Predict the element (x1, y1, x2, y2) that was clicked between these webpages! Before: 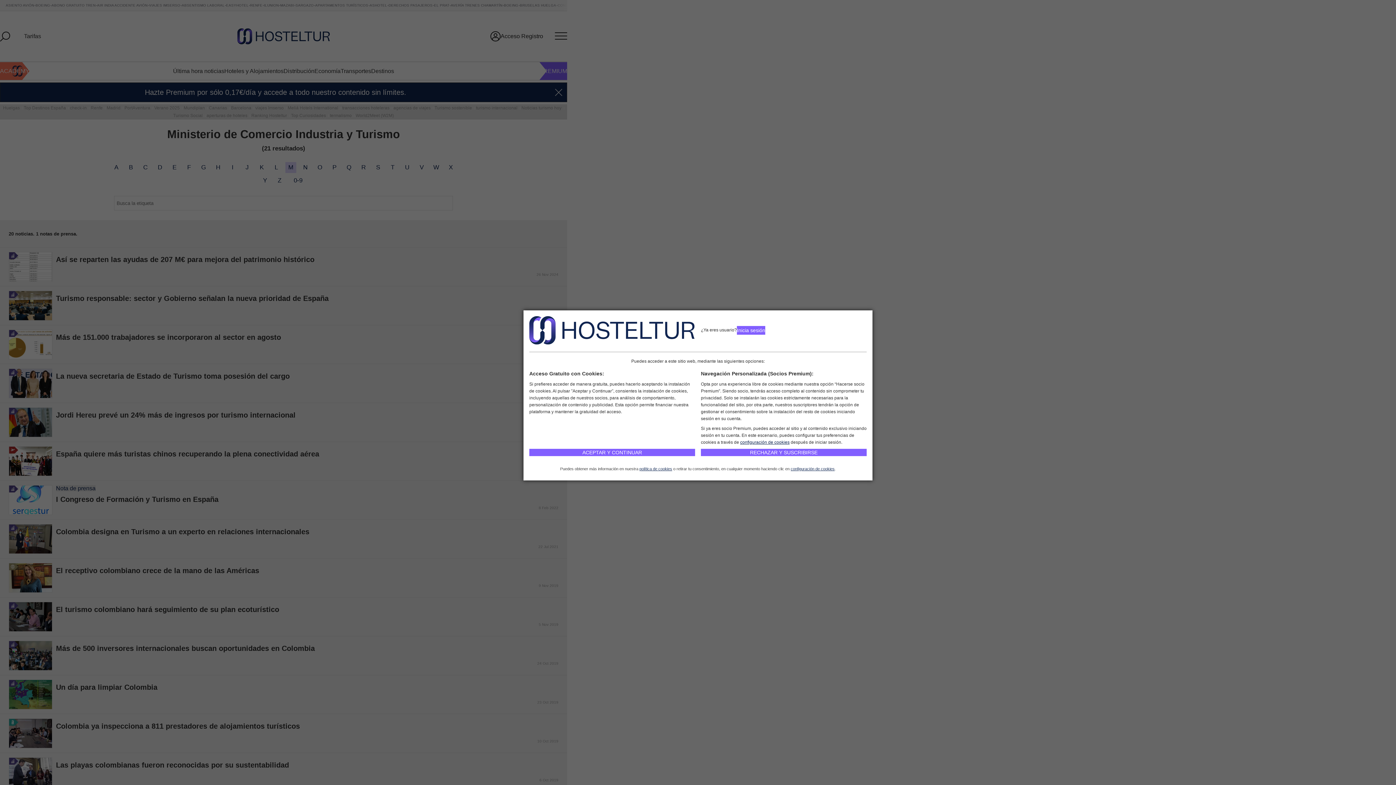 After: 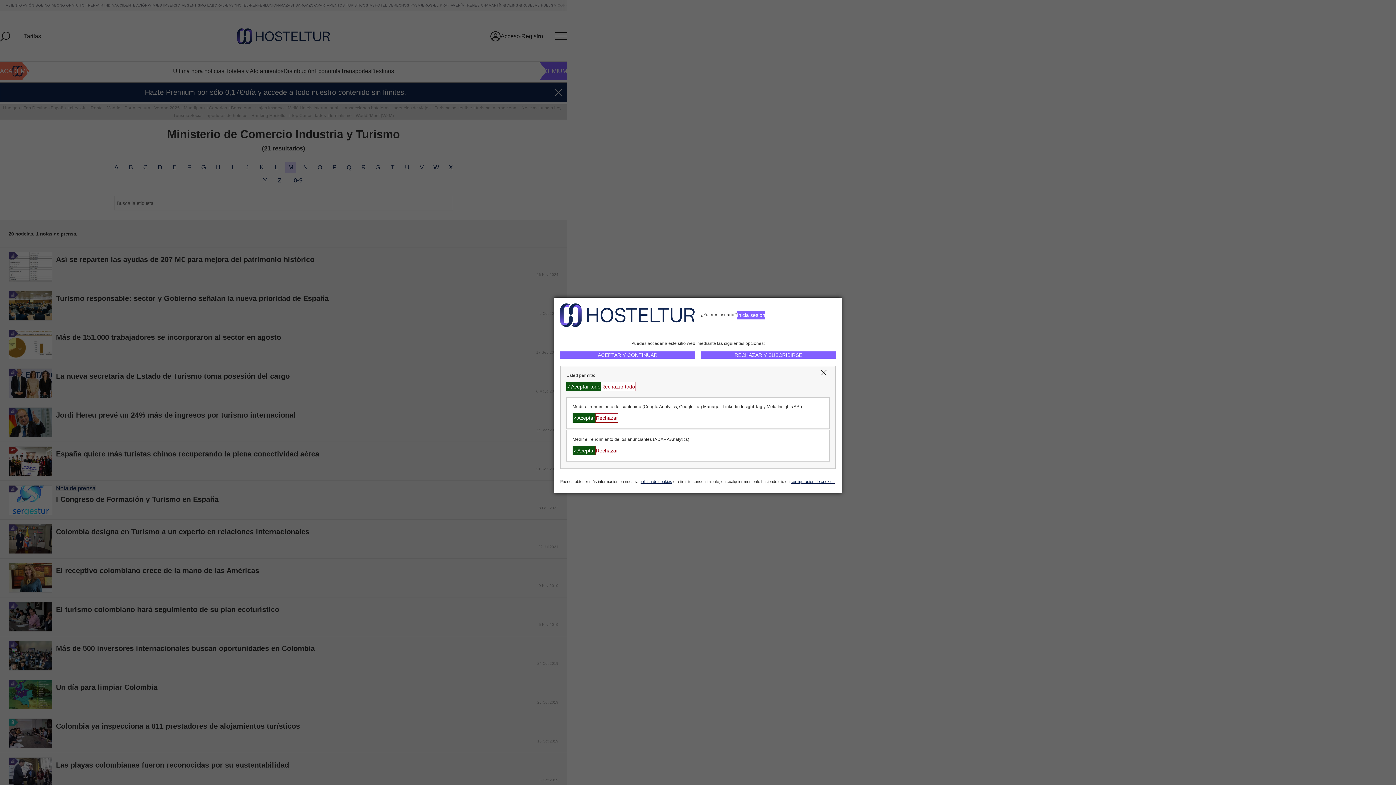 Action: bbox: (740, 440, 789, 445) label: configuración de cookies